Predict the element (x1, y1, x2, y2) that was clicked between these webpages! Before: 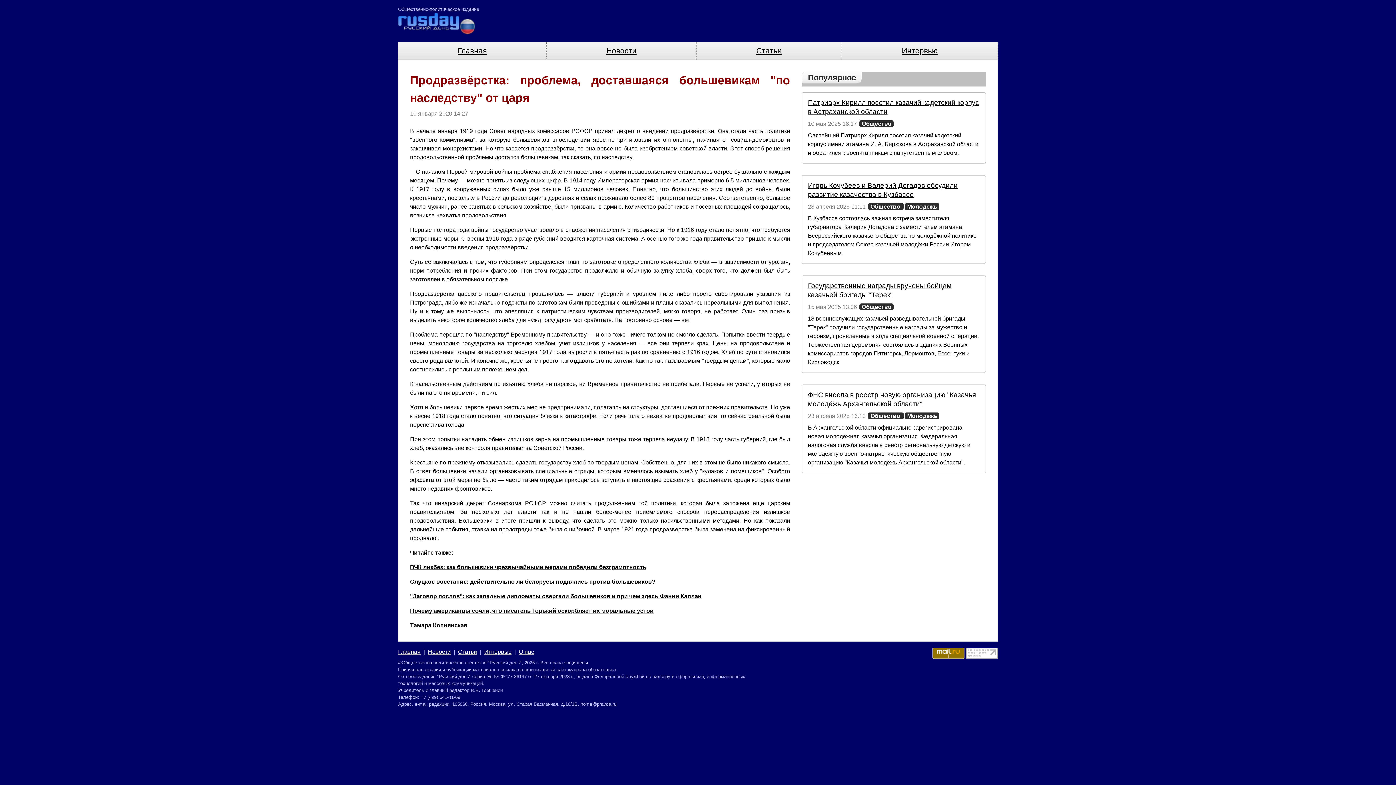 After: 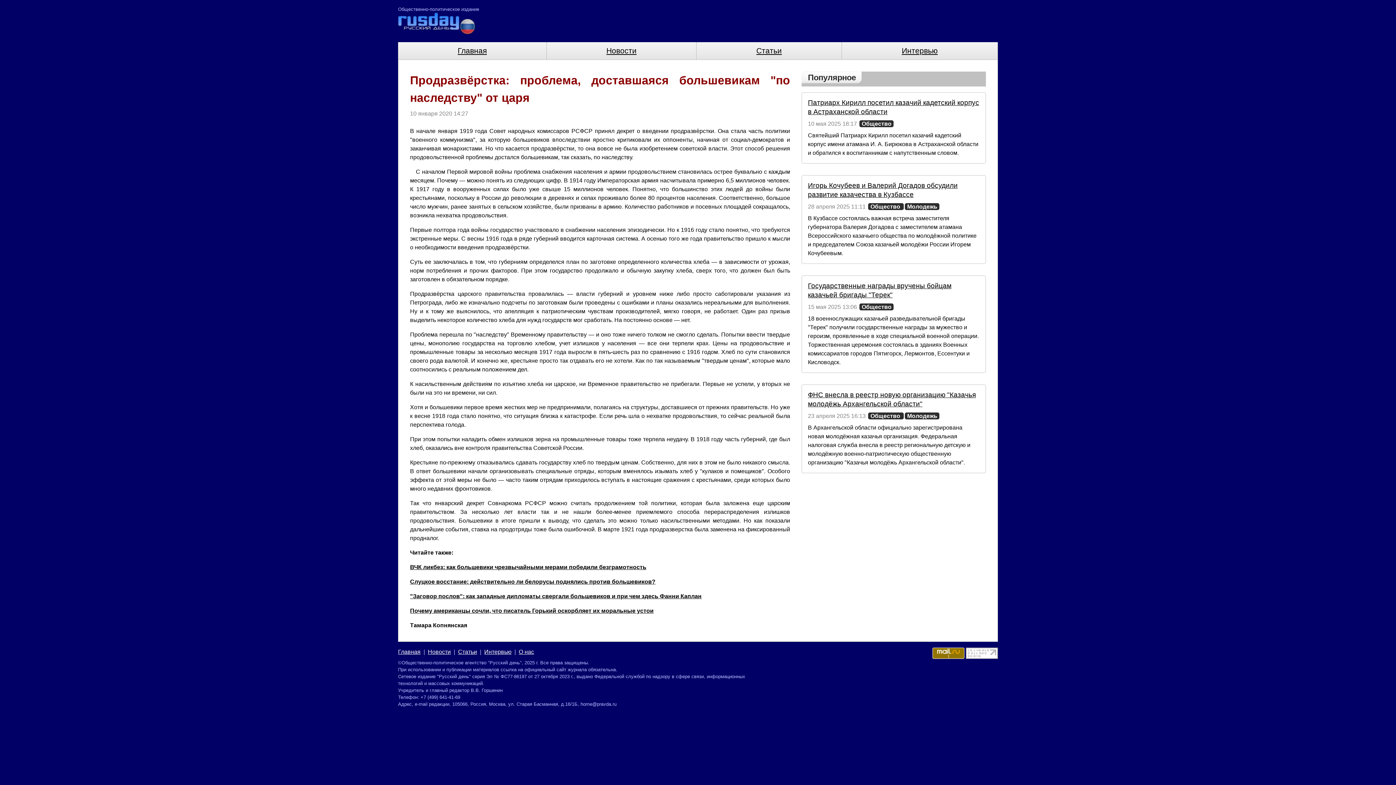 Action: bbox: (966, 654, 998, 660)